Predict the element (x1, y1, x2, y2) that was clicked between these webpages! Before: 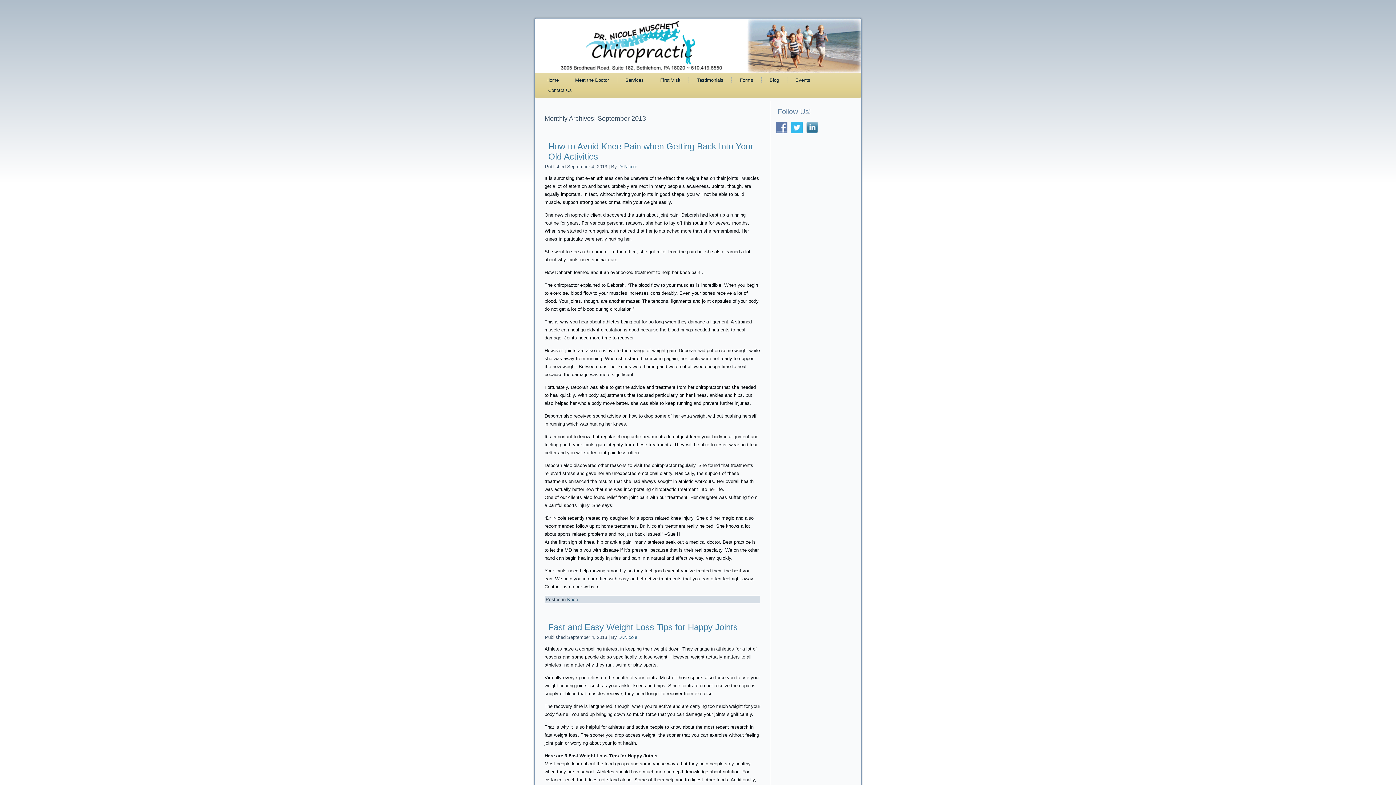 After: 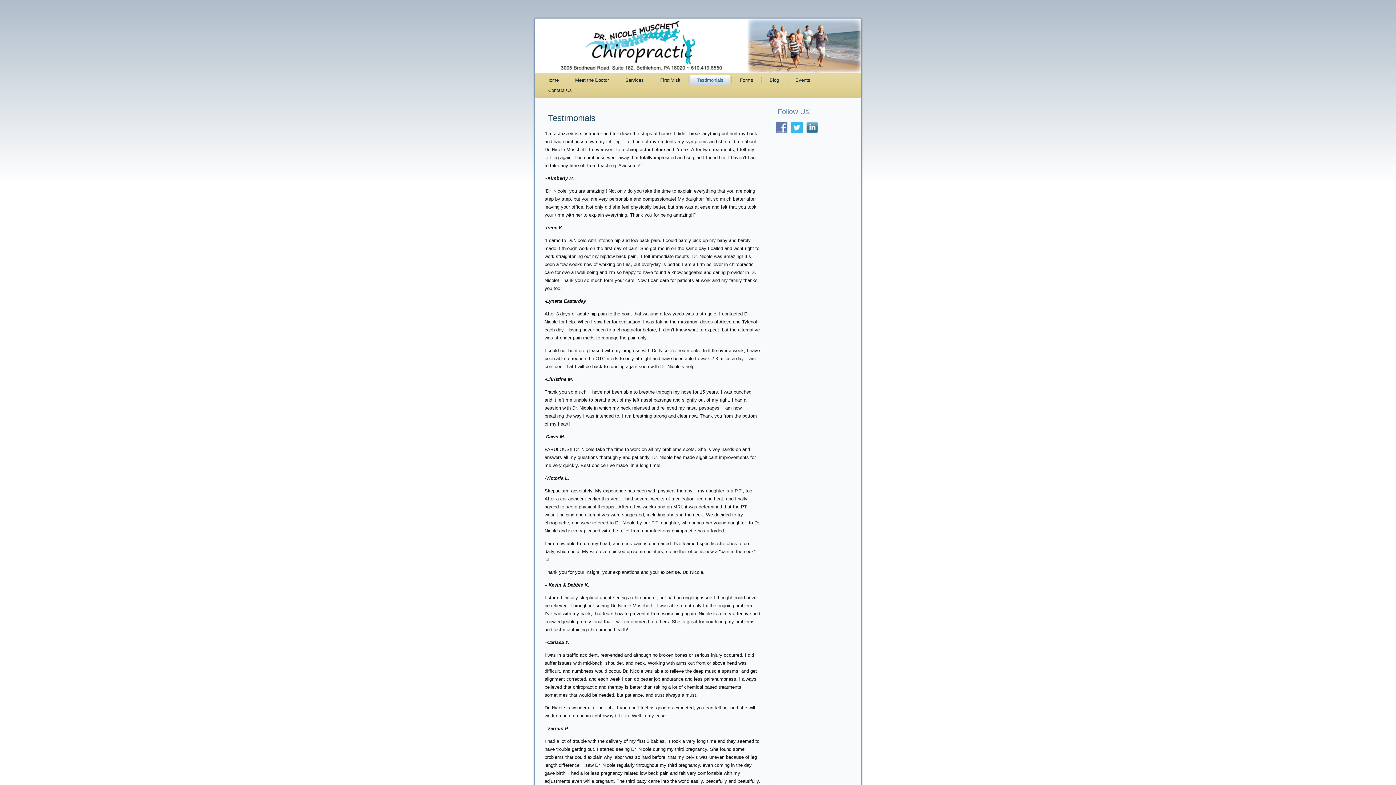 Action: label: Testimonials bbox: (690, 75, 730, 85)